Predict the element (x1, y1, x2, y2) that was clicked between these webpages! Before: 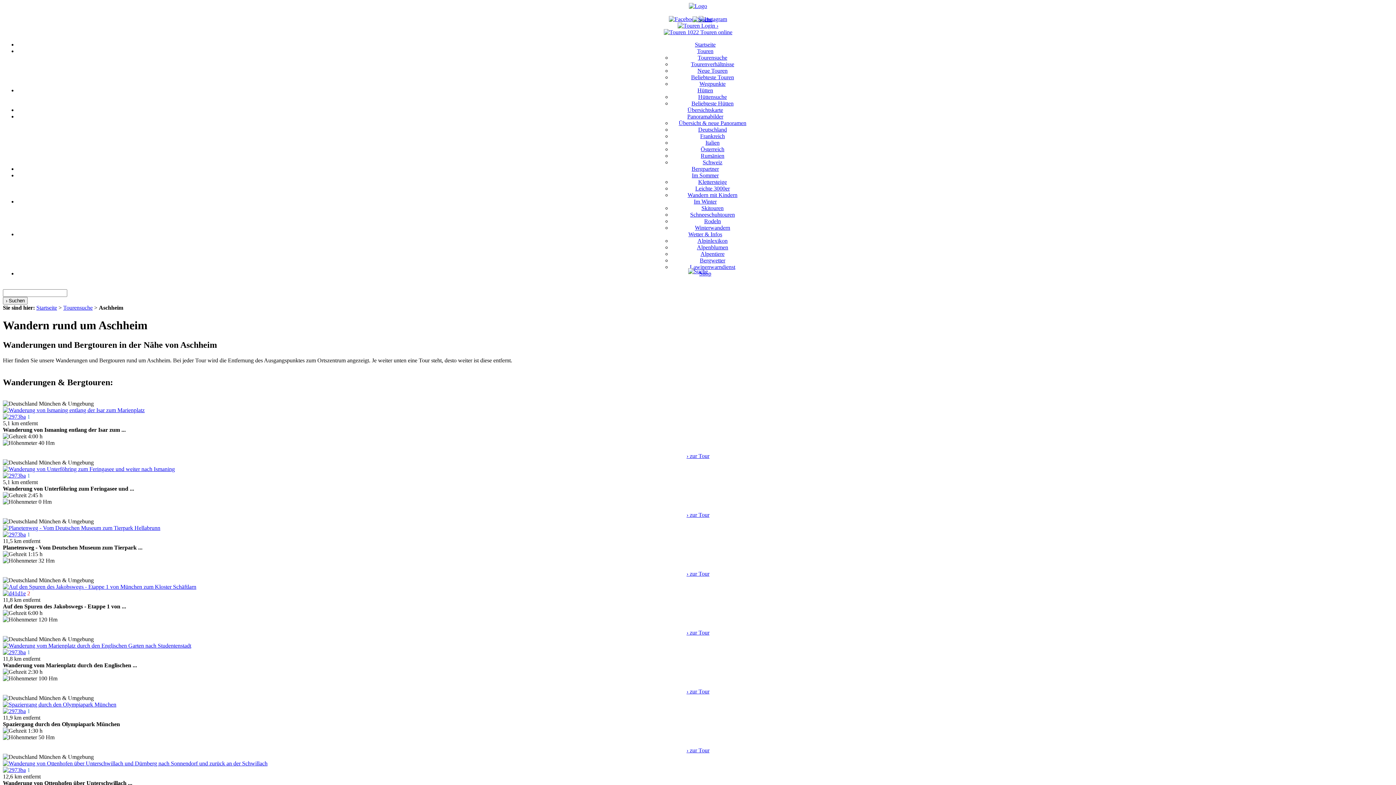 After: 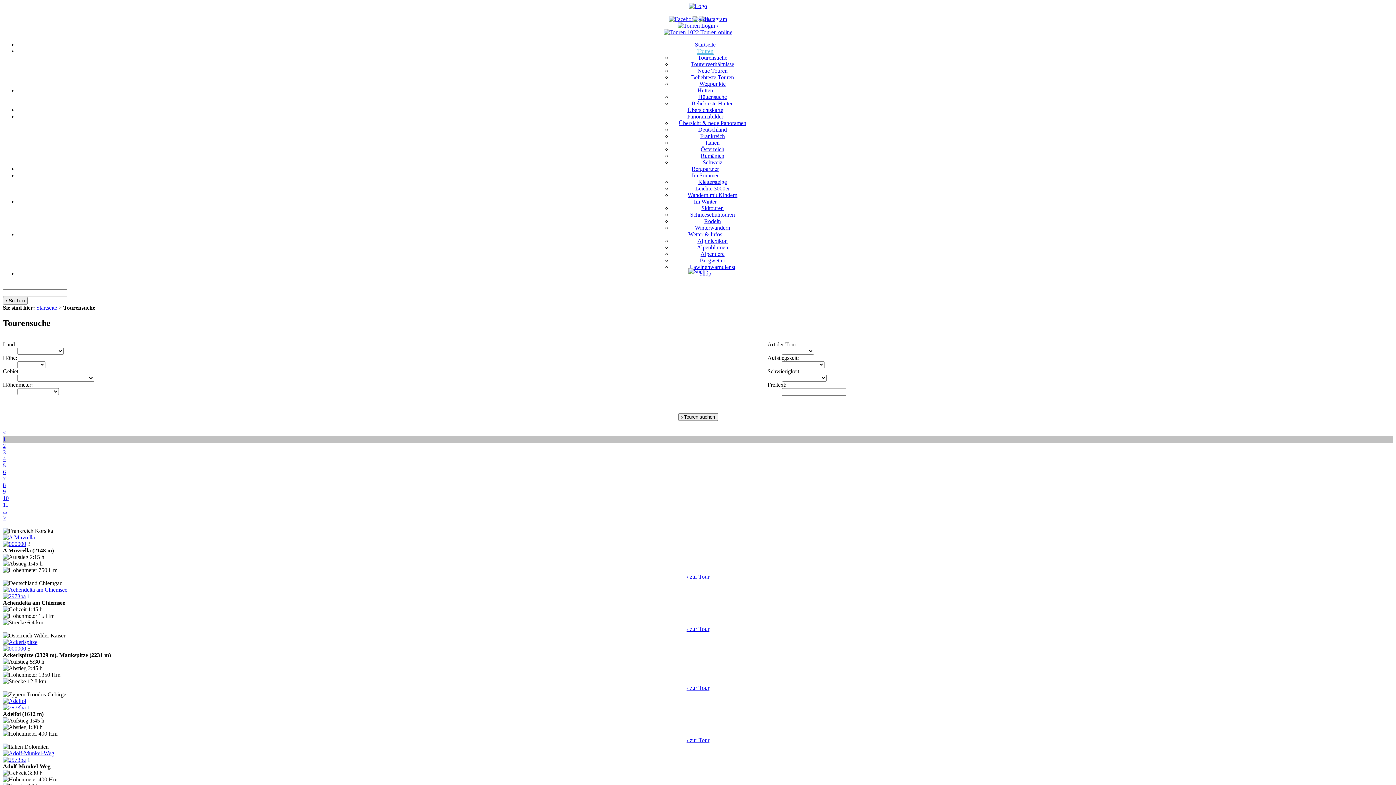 Action: label: Touren bbox: (697, 48, 713, 54)